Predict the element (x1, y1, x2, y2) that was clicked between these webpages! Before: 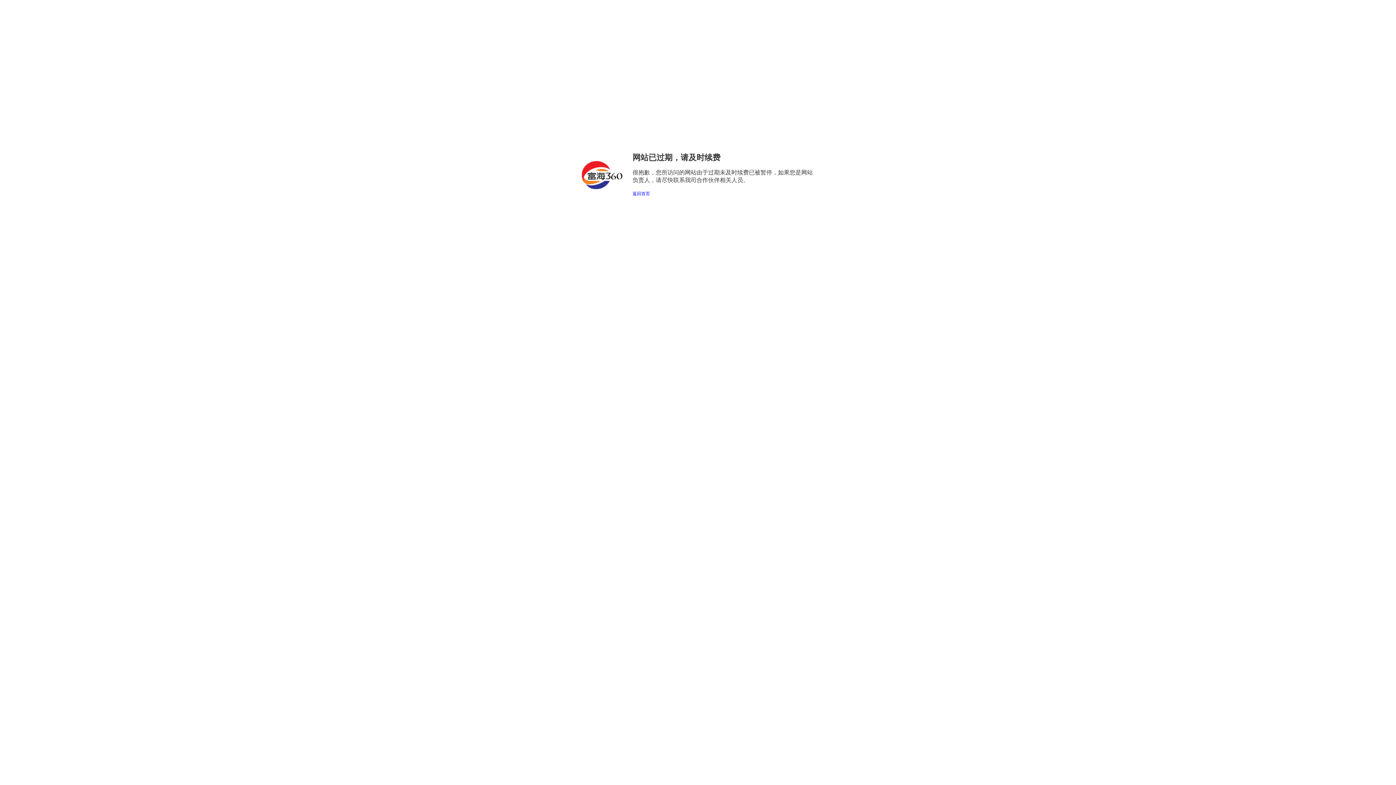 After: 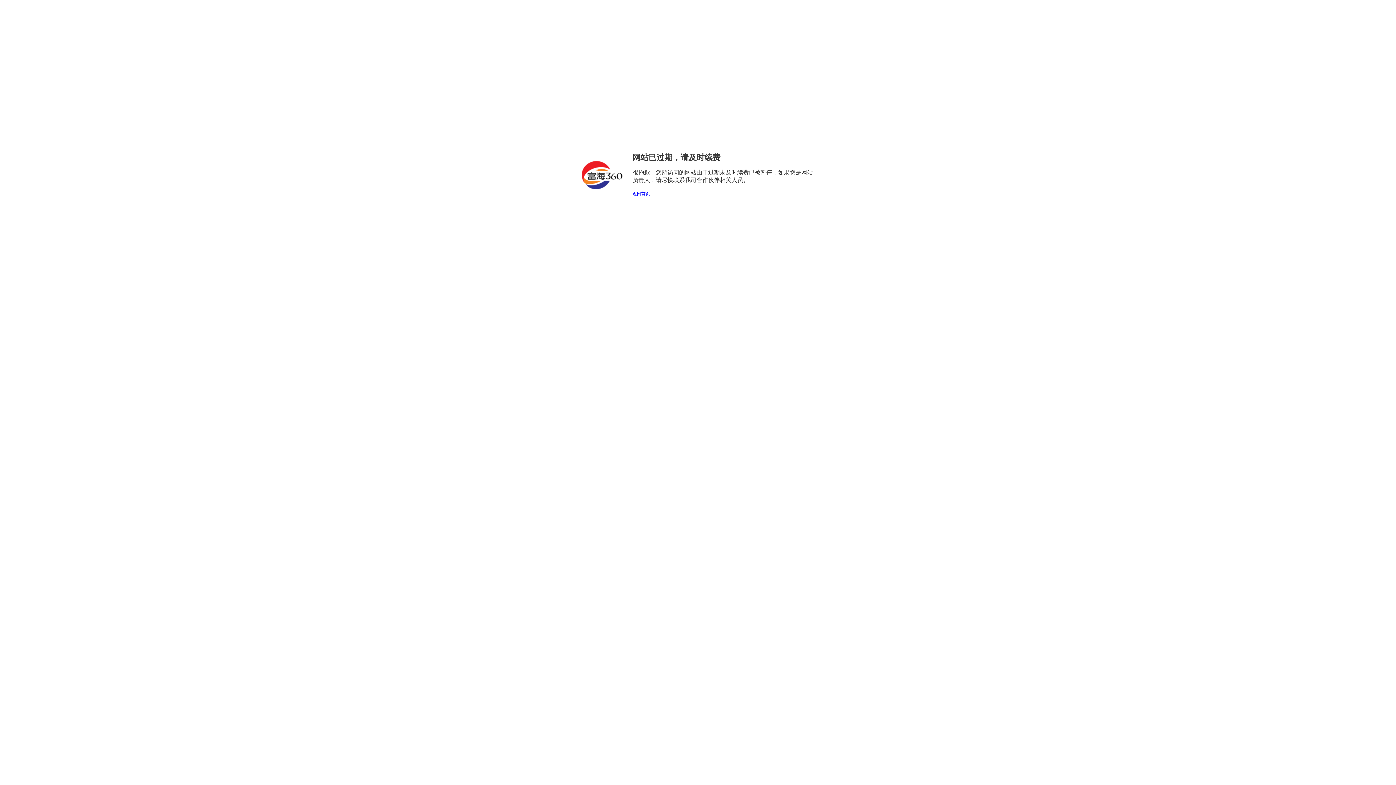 Action: bbox: (632, 191, 650, 196) label: 返回首页